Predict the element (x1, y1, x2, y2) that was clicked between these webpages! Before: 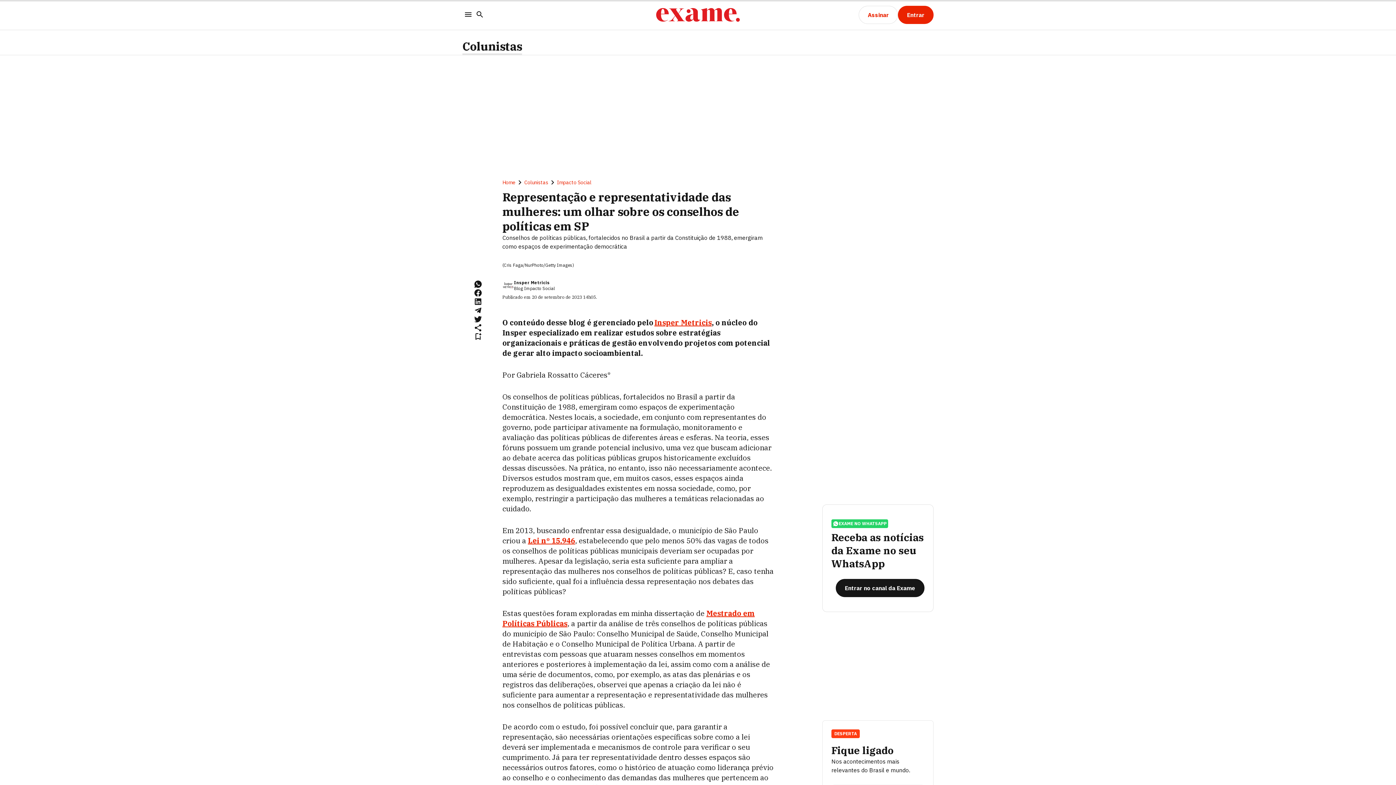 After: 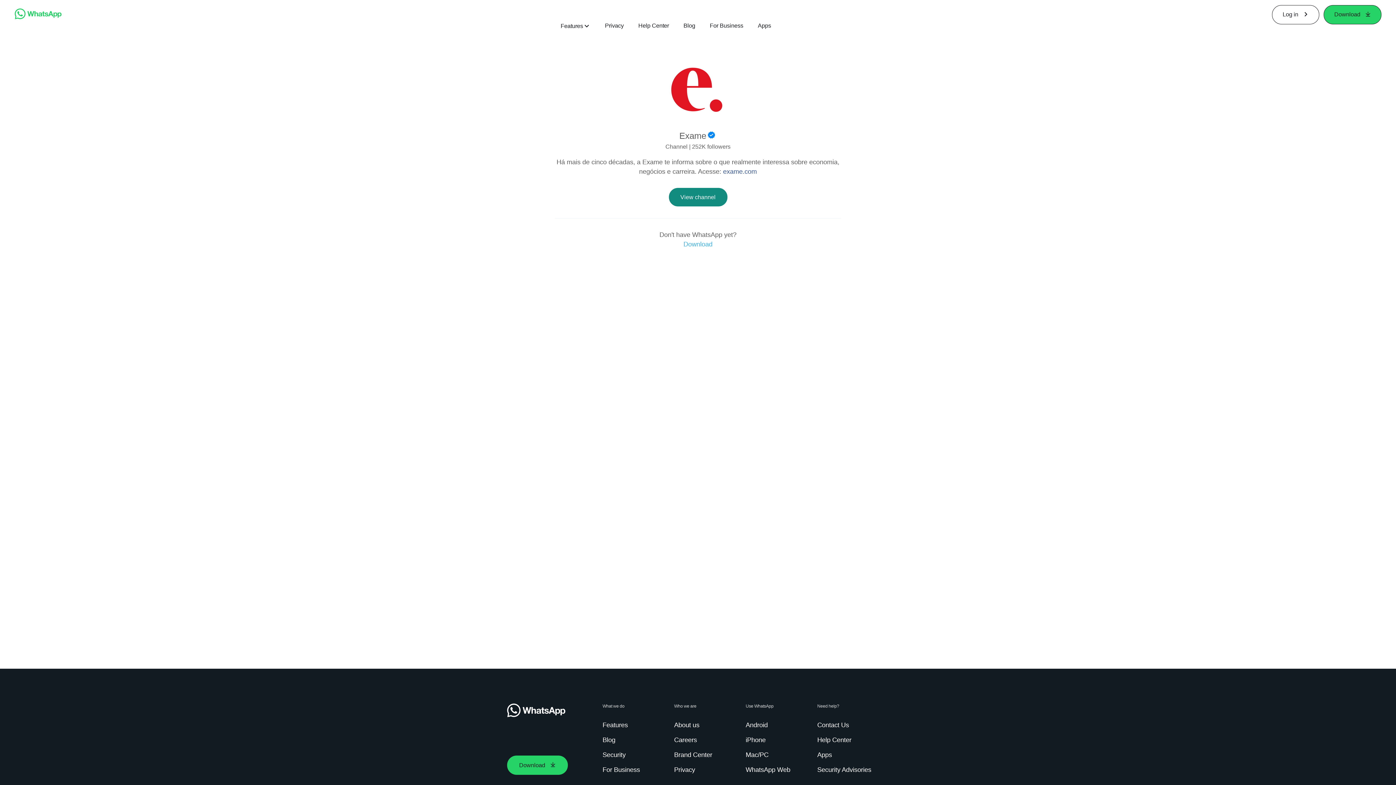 Action: label: Entrar no canal da Exame bbox: (836, 579, 924, 597)